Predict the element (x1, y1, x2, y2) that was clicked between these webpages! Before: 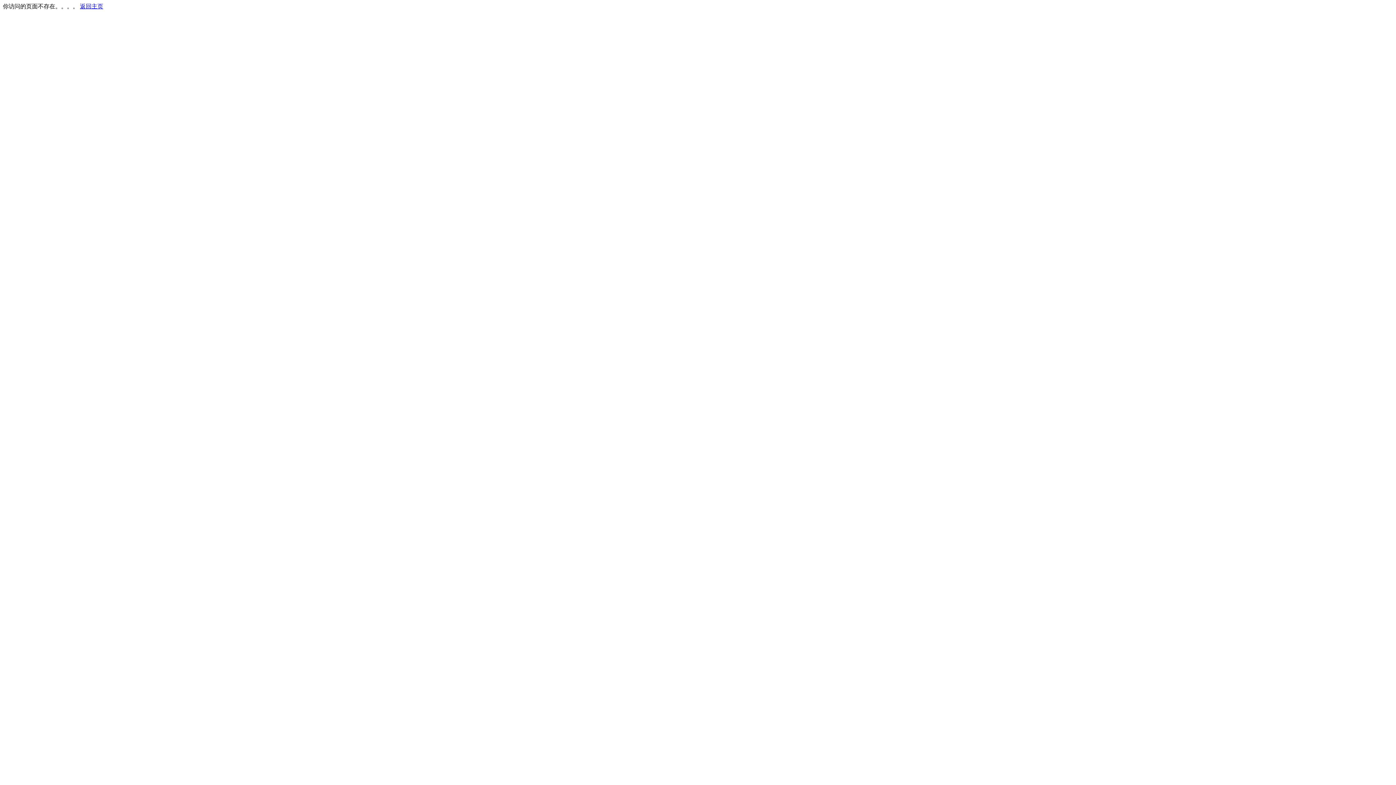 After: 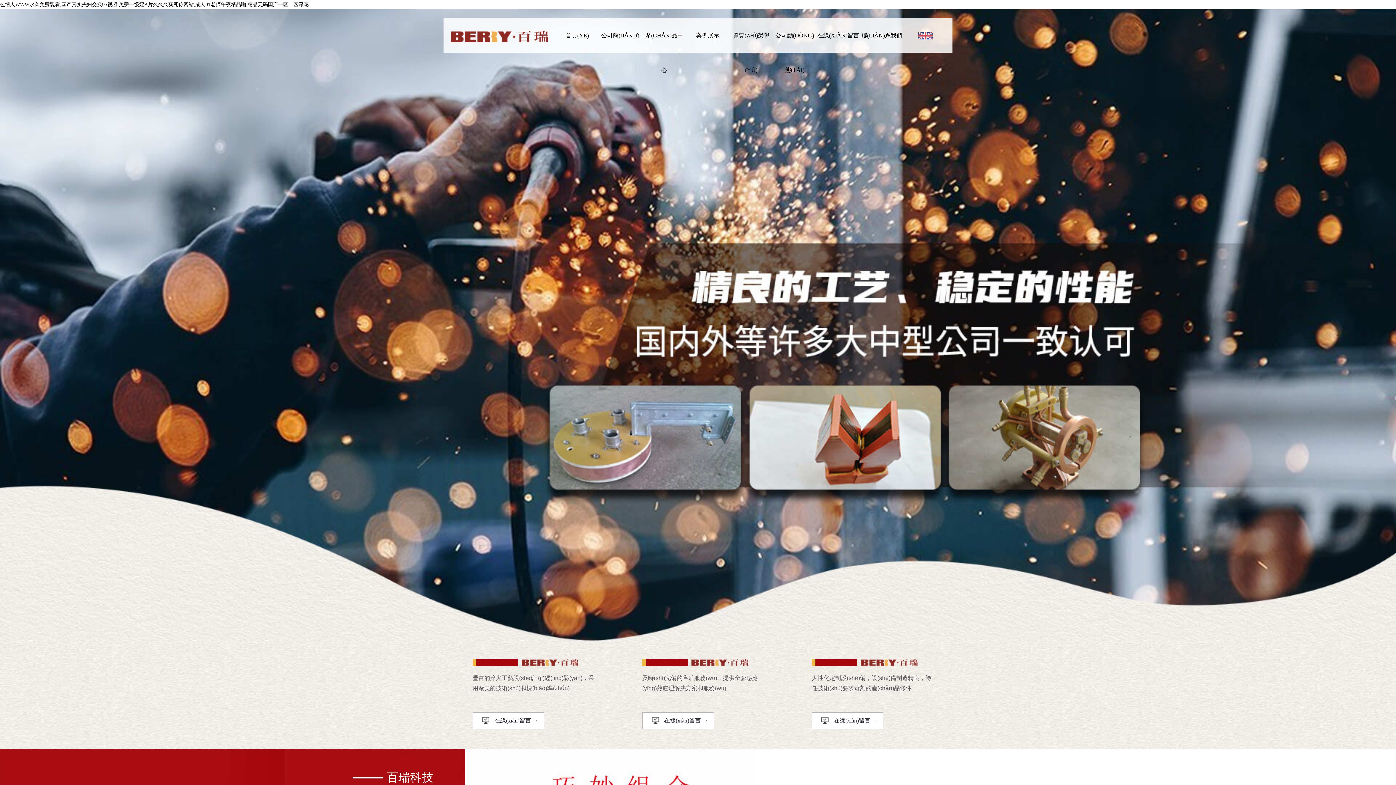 Action: label: 返回主页 bbox: (80, 3, 103, 9)